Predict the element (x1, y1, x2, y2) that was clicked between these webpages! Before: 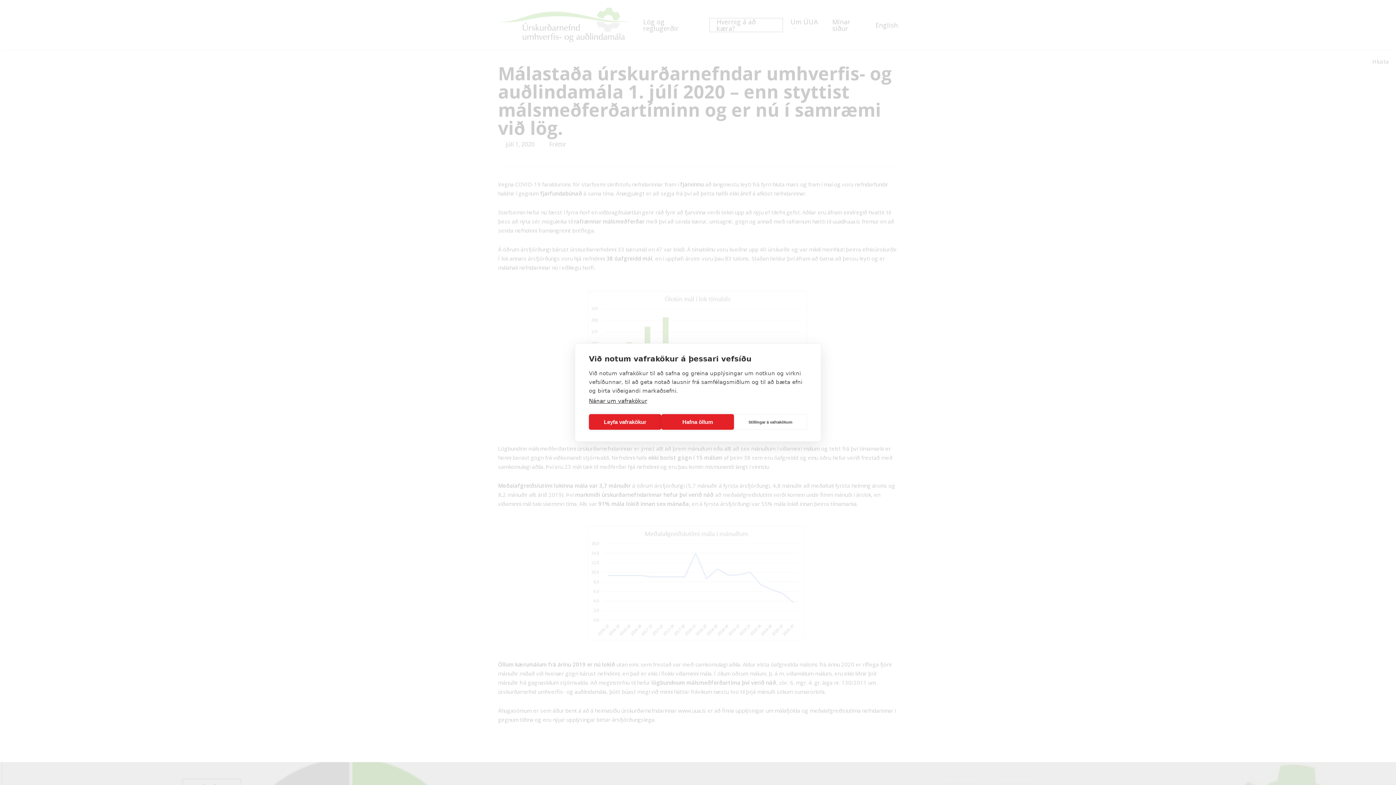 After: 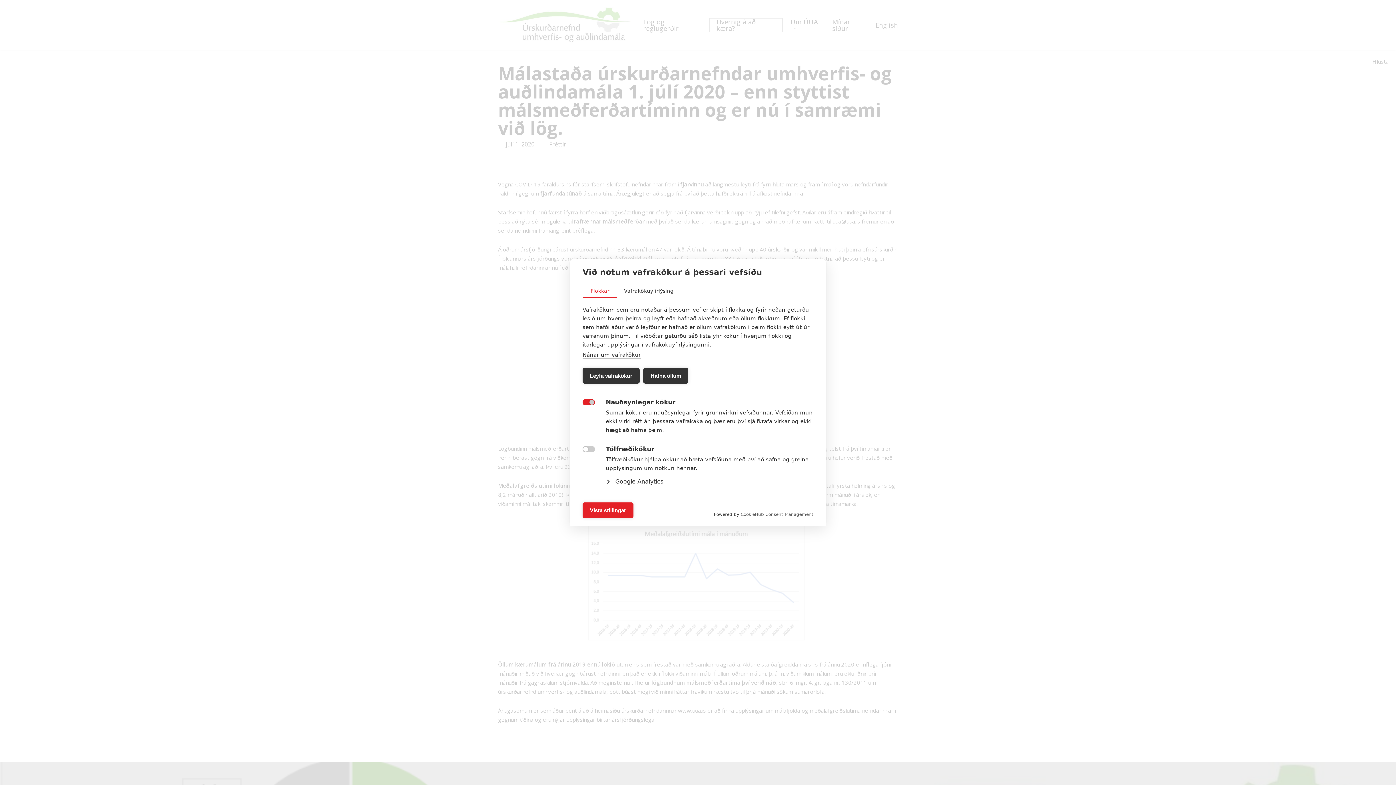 Action: label: Stillingar á vafrakökum bbox: (734, 414, 807, 430)